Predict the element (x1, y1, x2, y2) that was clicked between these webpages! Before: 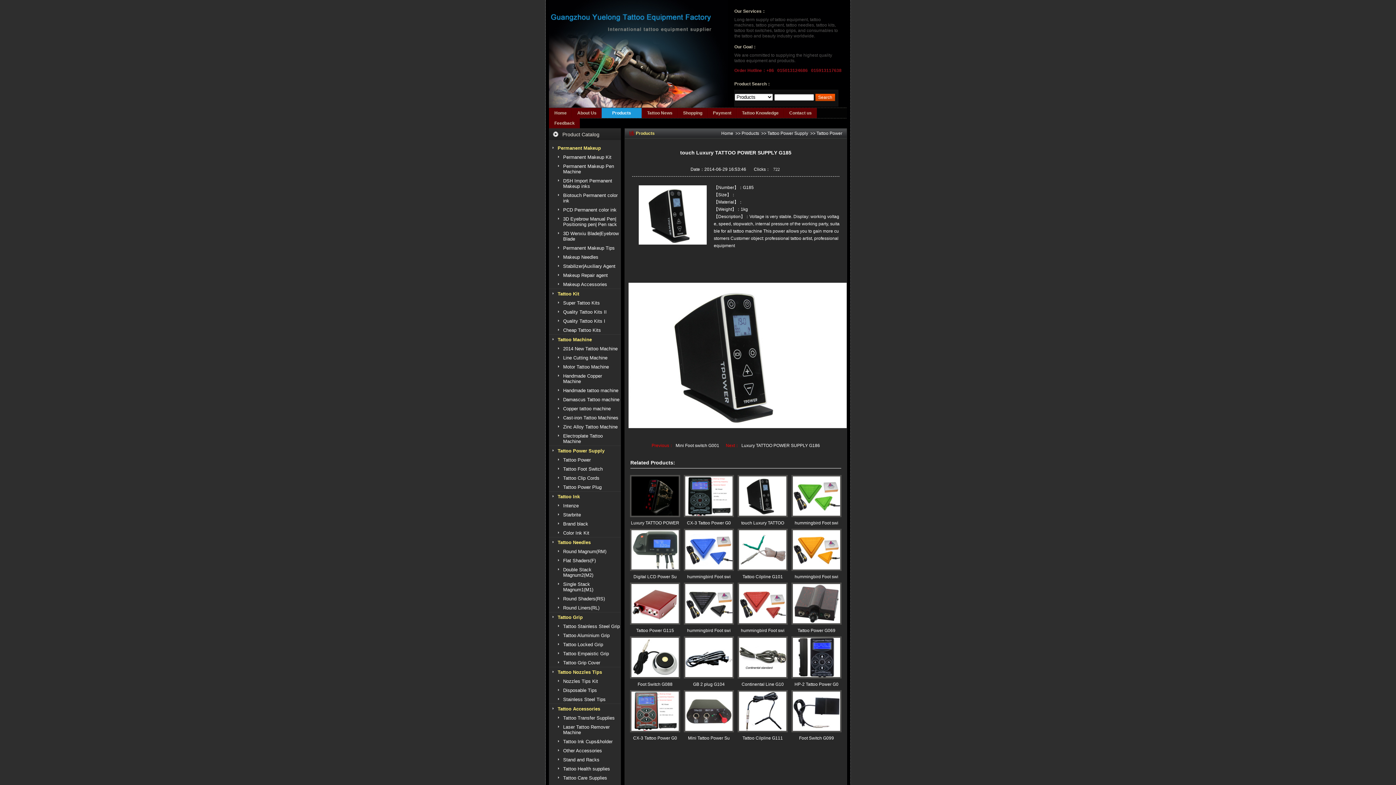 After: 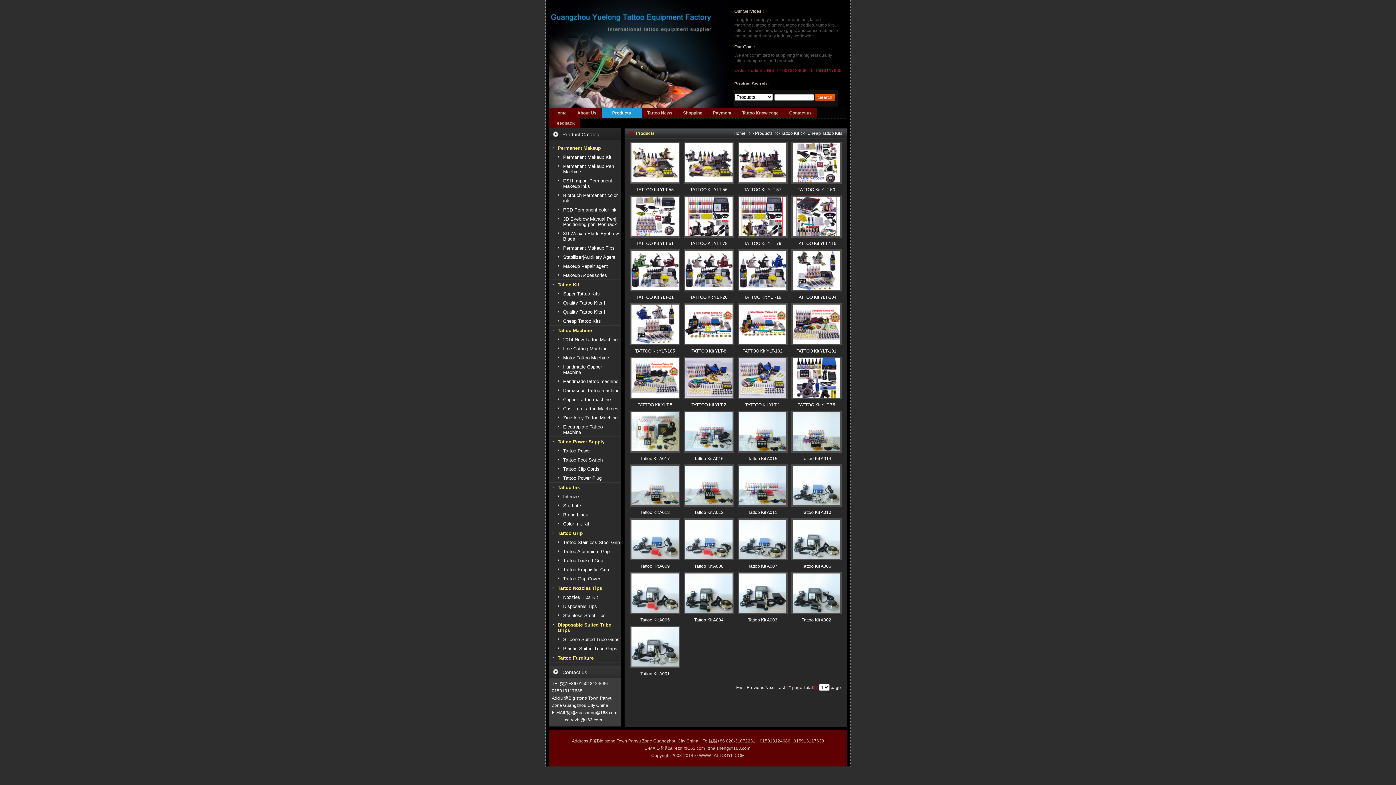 Action: bbox: (558, 325, 621, 334) label: Cheap Tattoo Kits